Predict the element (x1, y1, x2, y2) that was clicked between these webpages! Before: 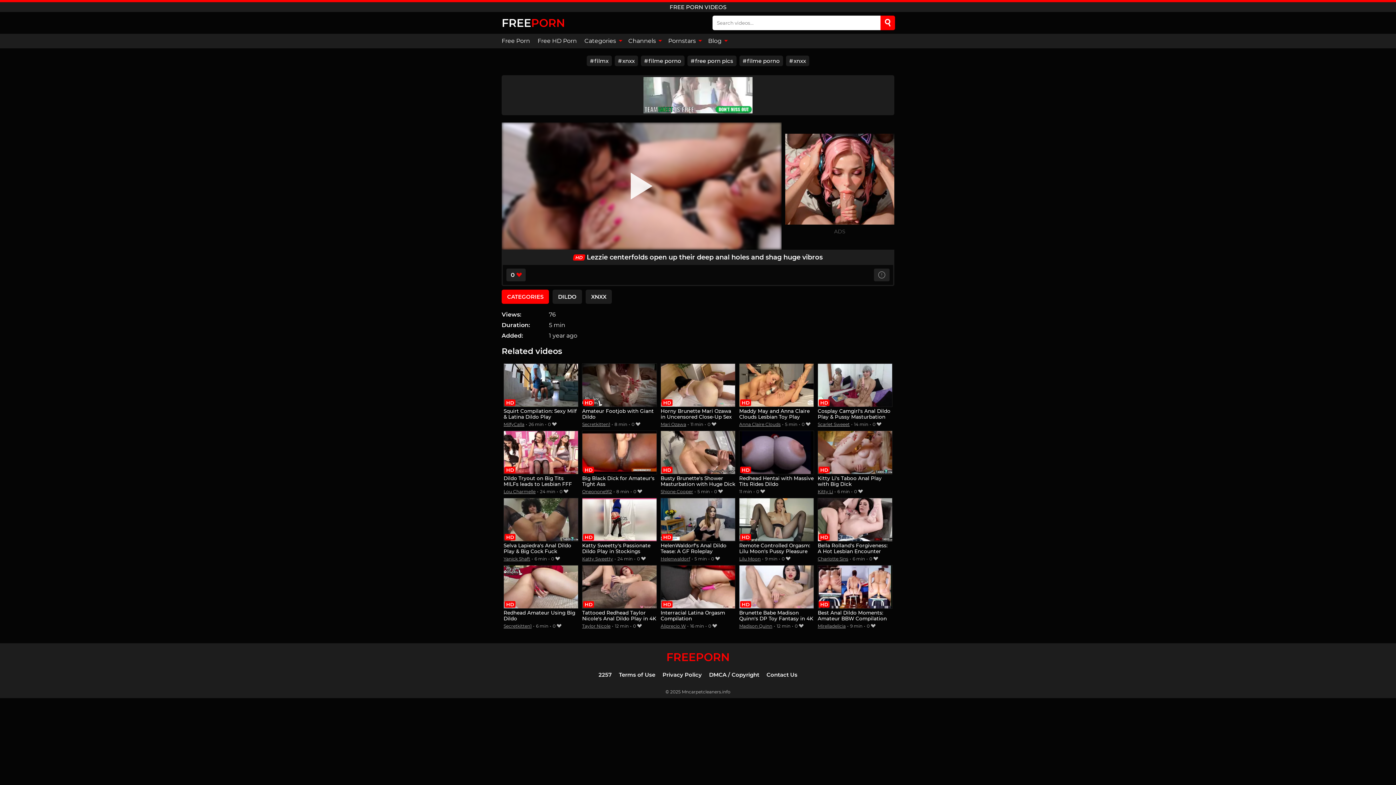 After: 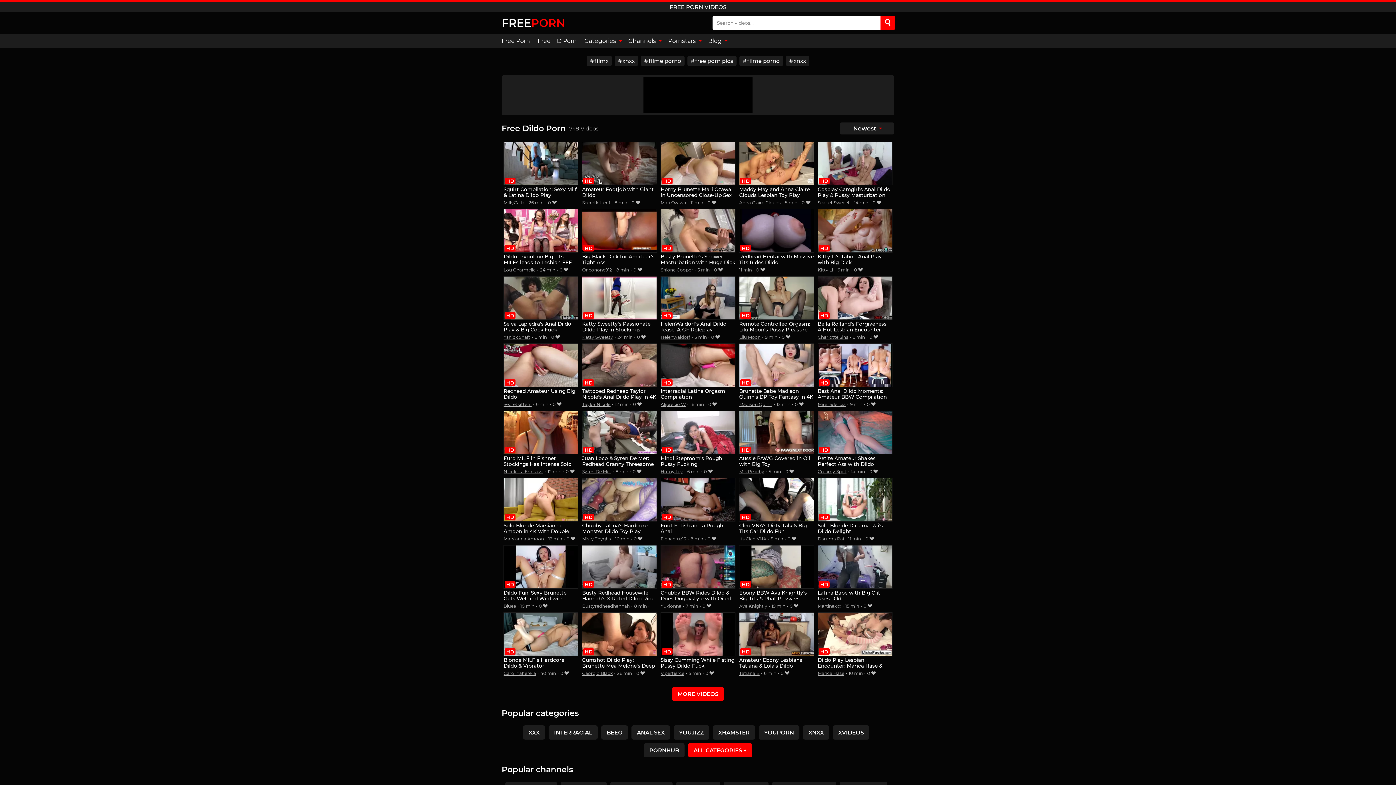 Action: bbox: (552, 289, 582, 303) label: DILDO